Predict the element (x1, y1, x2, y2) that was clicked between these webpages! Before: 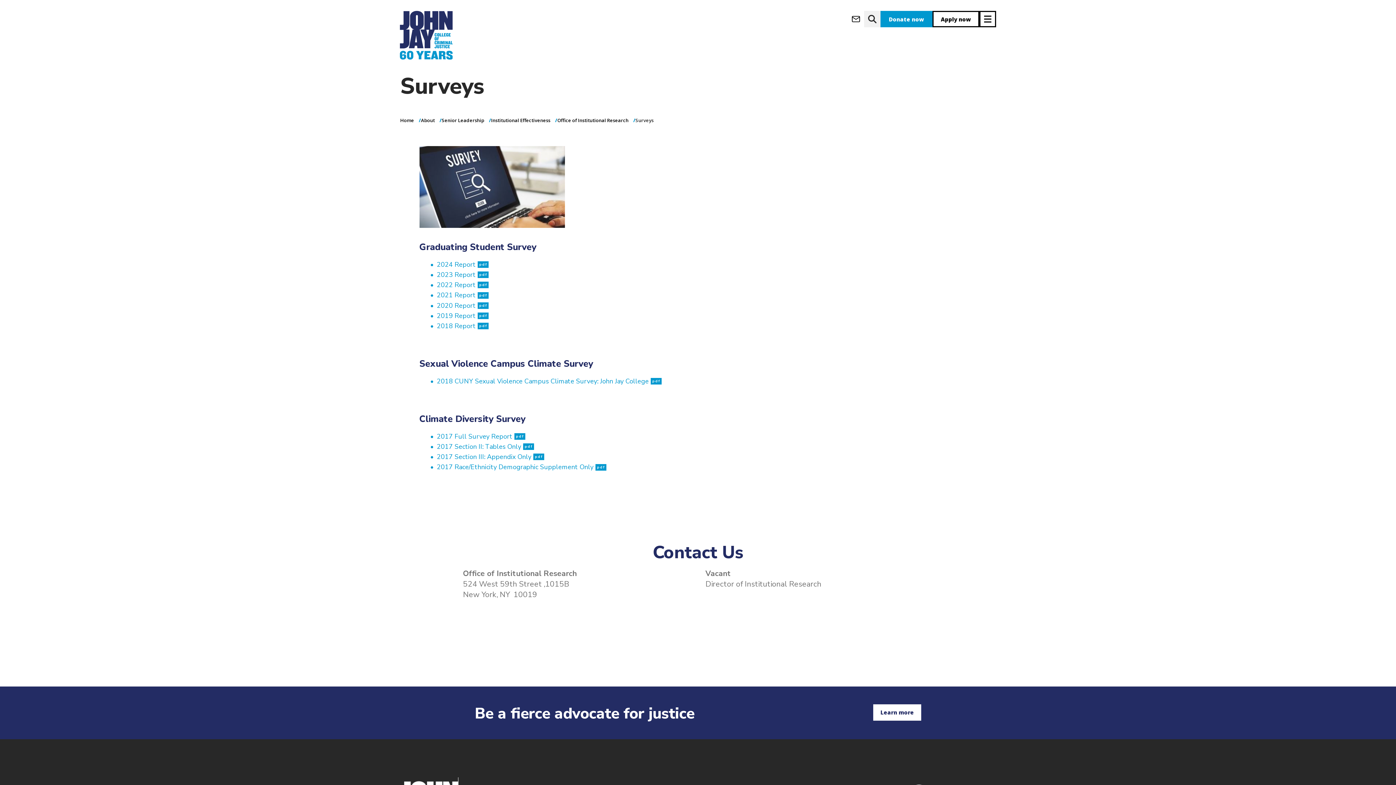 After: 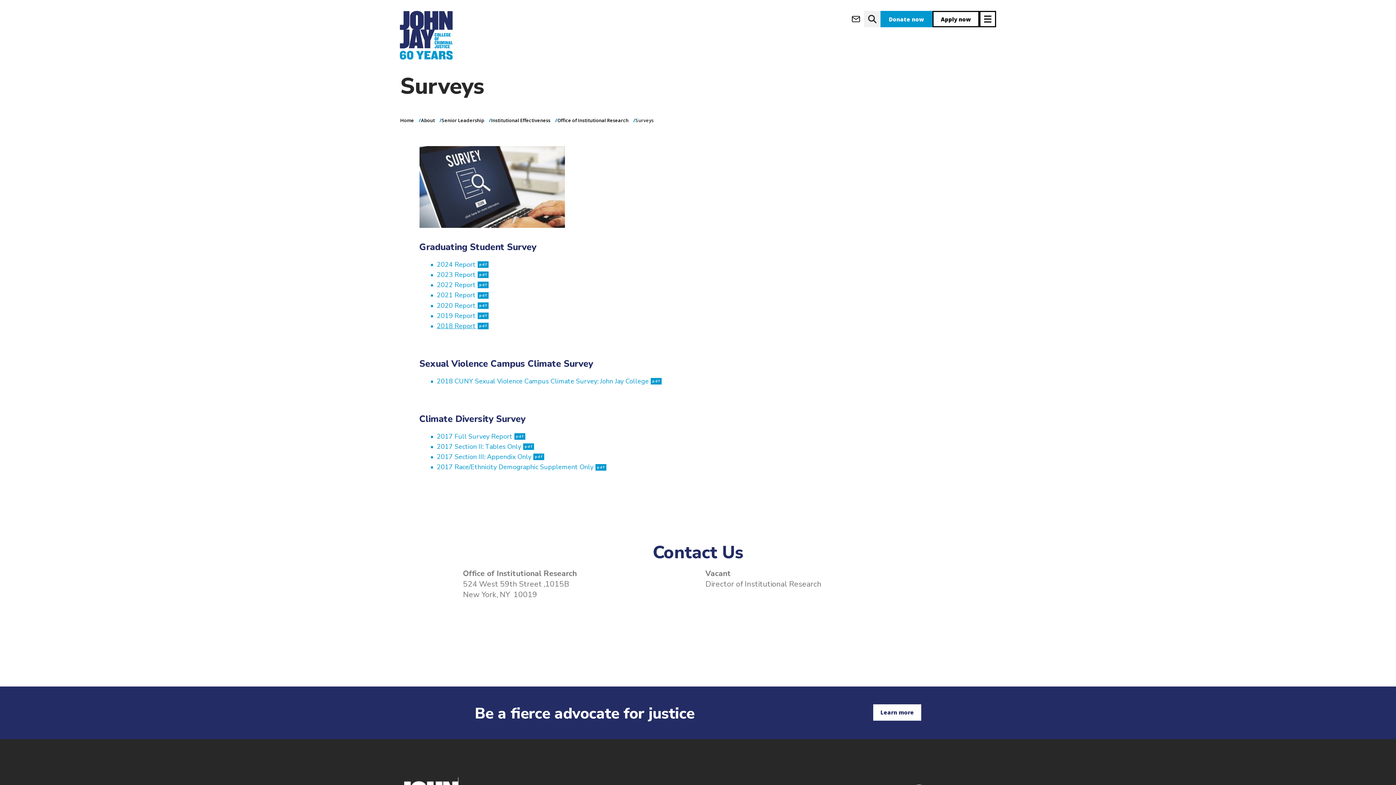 Action: bbox: (436, 321, 488, 330) label: 2018 Reportpdf